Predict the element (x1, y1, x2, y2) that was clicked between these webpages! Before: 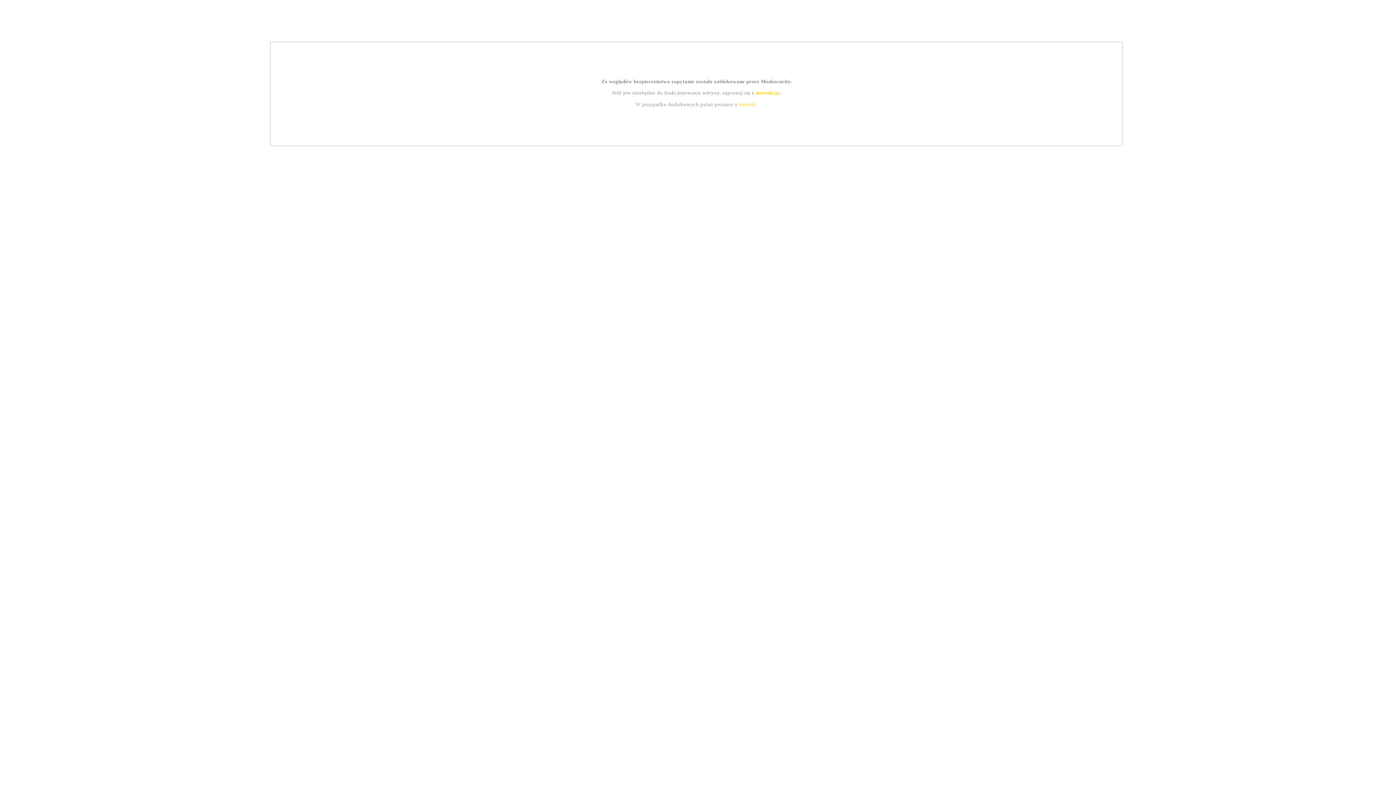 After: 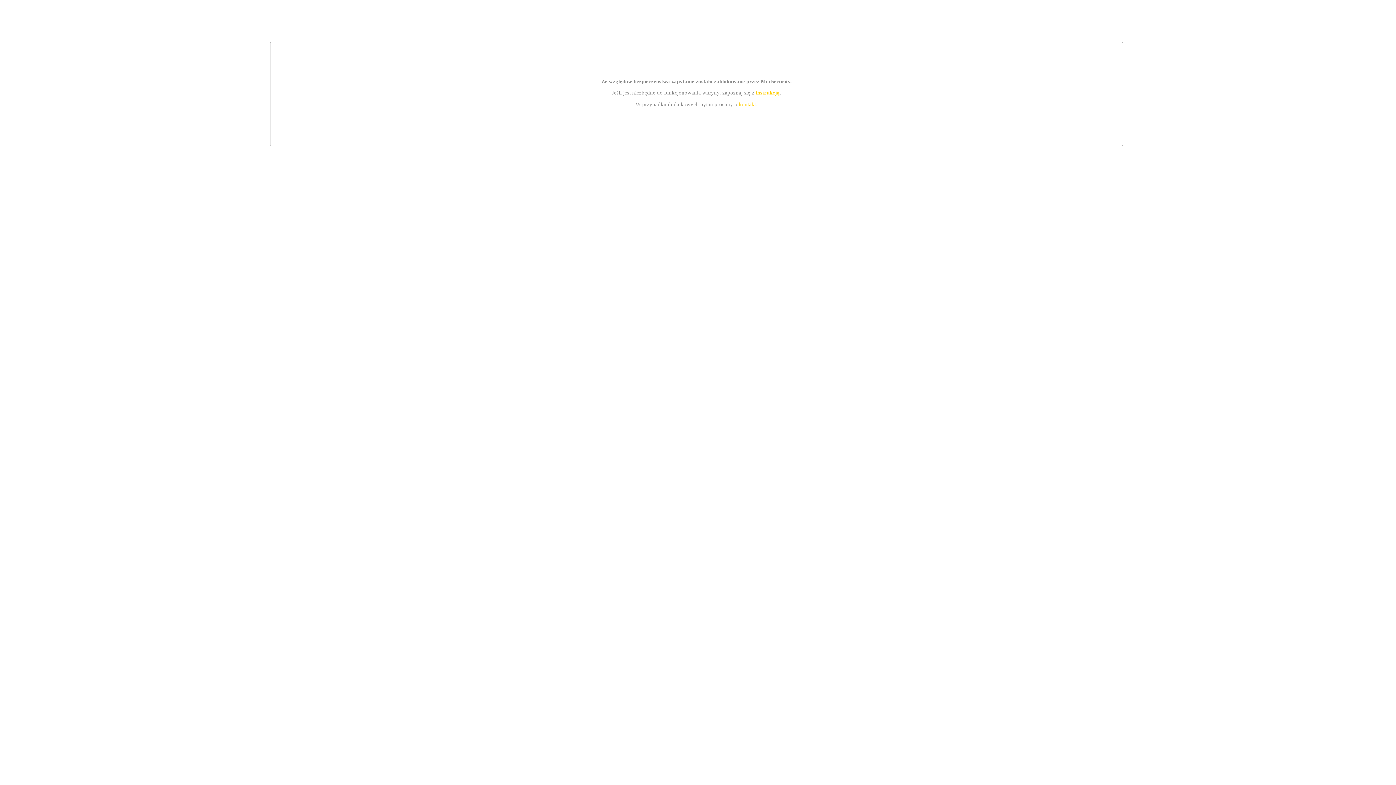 Action: label: instrukcją bbox: (755, 89, 779, 95)